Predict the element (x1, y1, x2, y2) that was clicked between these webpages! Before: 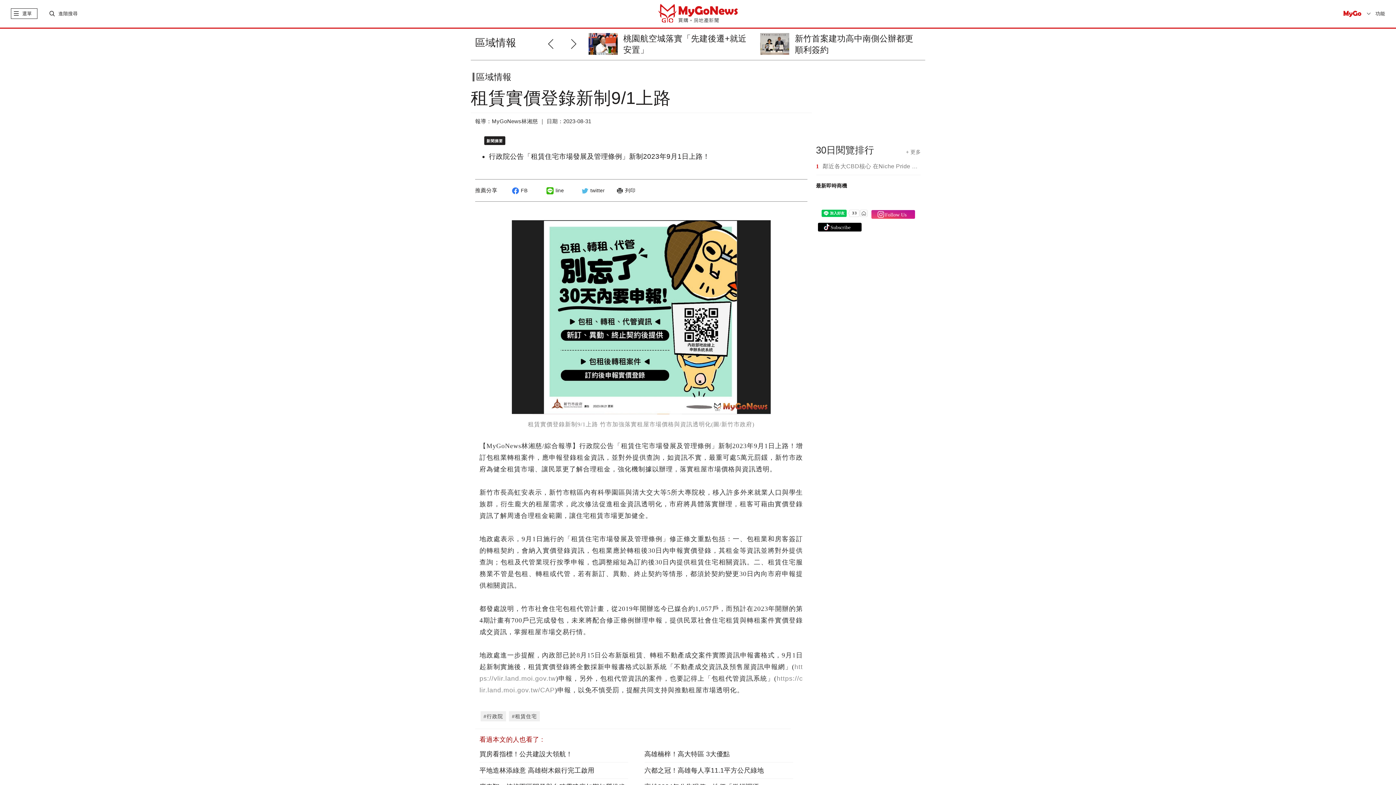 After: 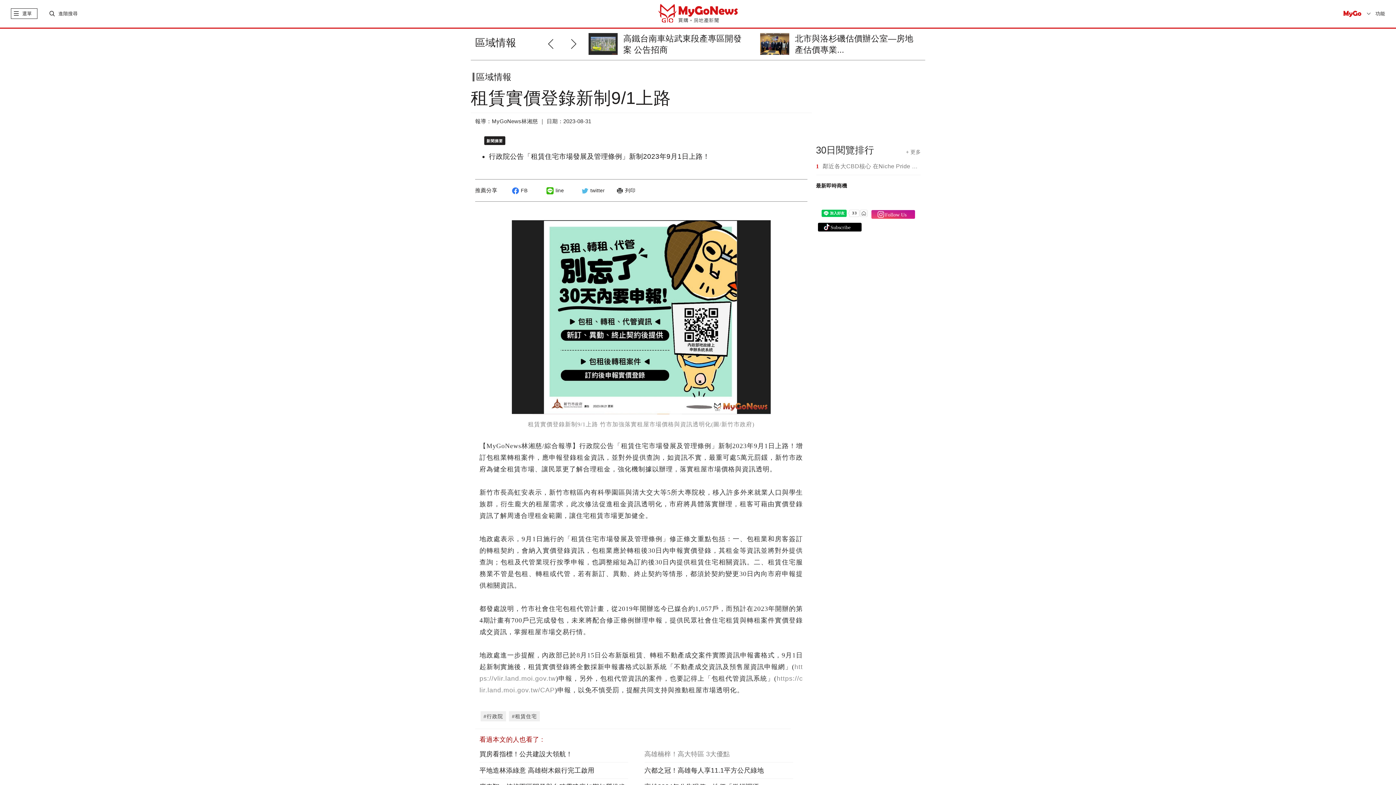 Action: bbox: (644, 750, 730, 758) label: 高雄楠梓！高大特區 3大優點